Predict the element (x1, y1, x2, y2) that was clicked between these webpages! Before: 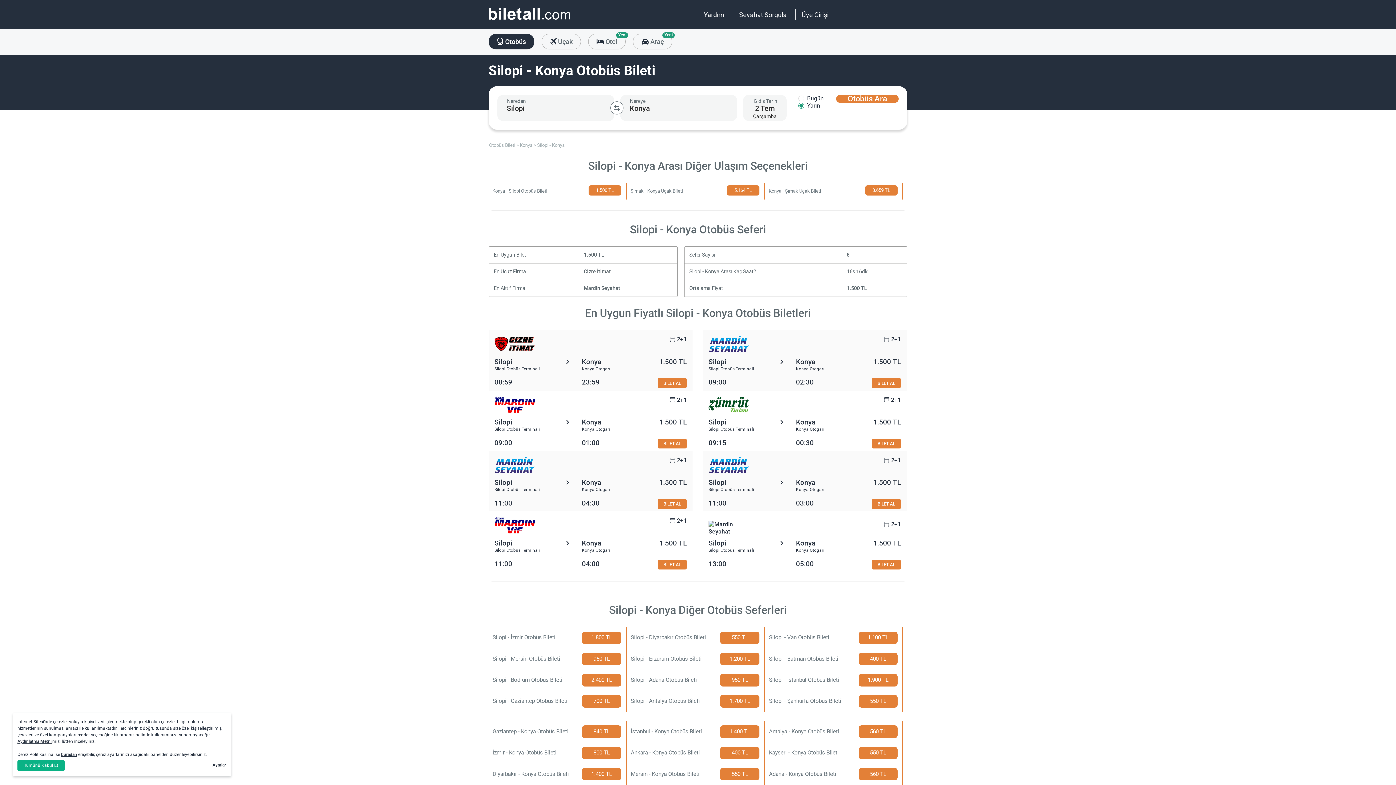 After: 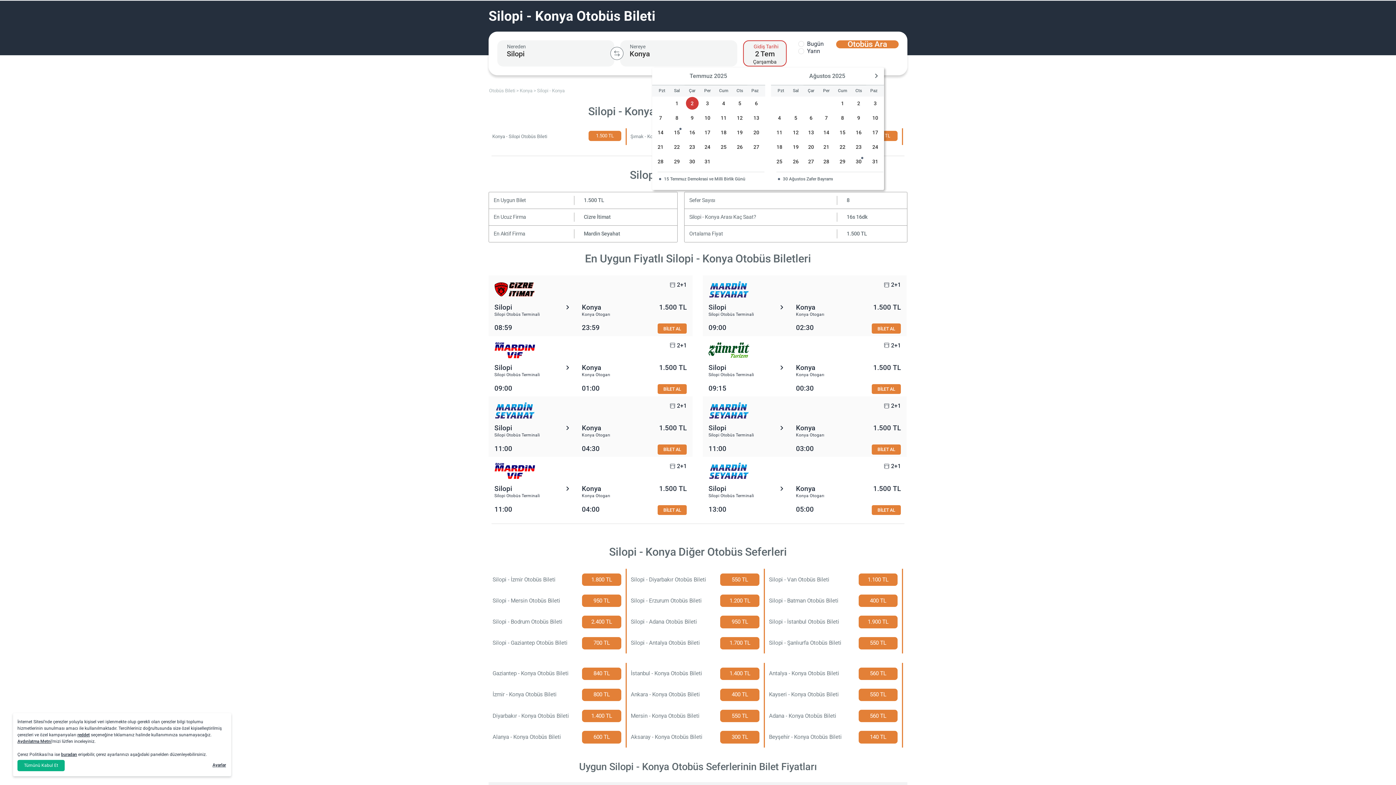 Action: bbox: (657, 438, 686, 448) label: BİLET AL